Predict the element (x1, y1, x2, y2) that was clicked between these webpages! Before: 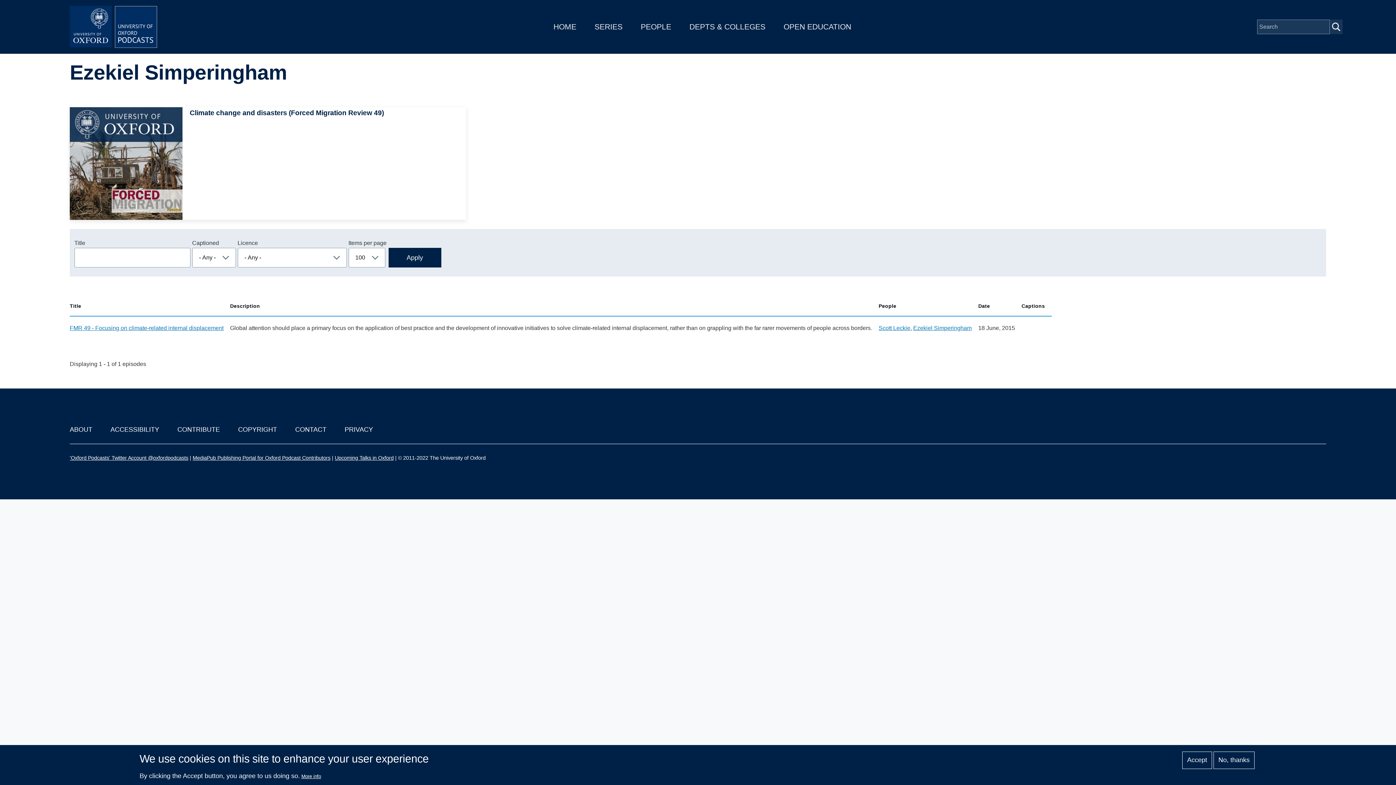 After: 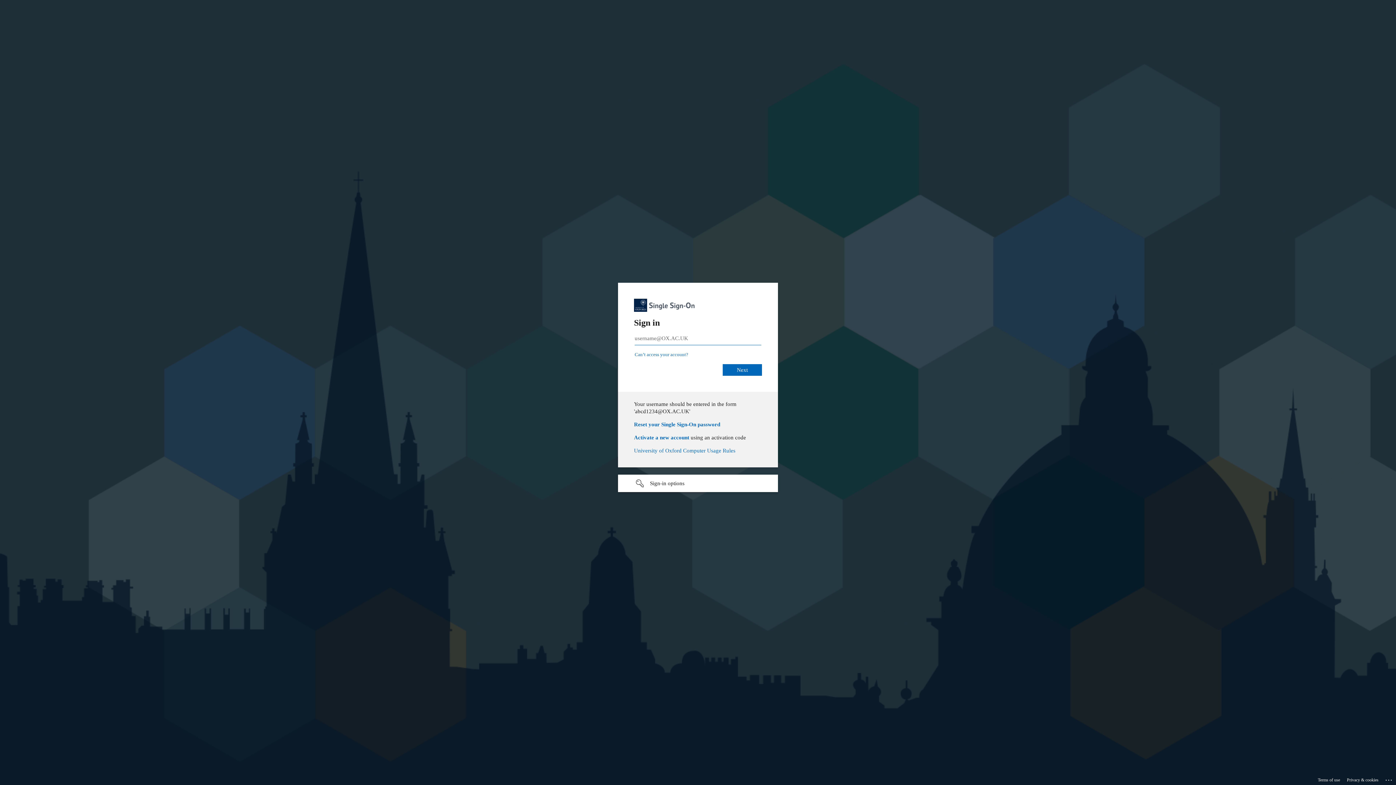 Action: label: MediaPub Publishing Portal for Oxford Podcast Contributors bbox: (192, 455, 330, 461)